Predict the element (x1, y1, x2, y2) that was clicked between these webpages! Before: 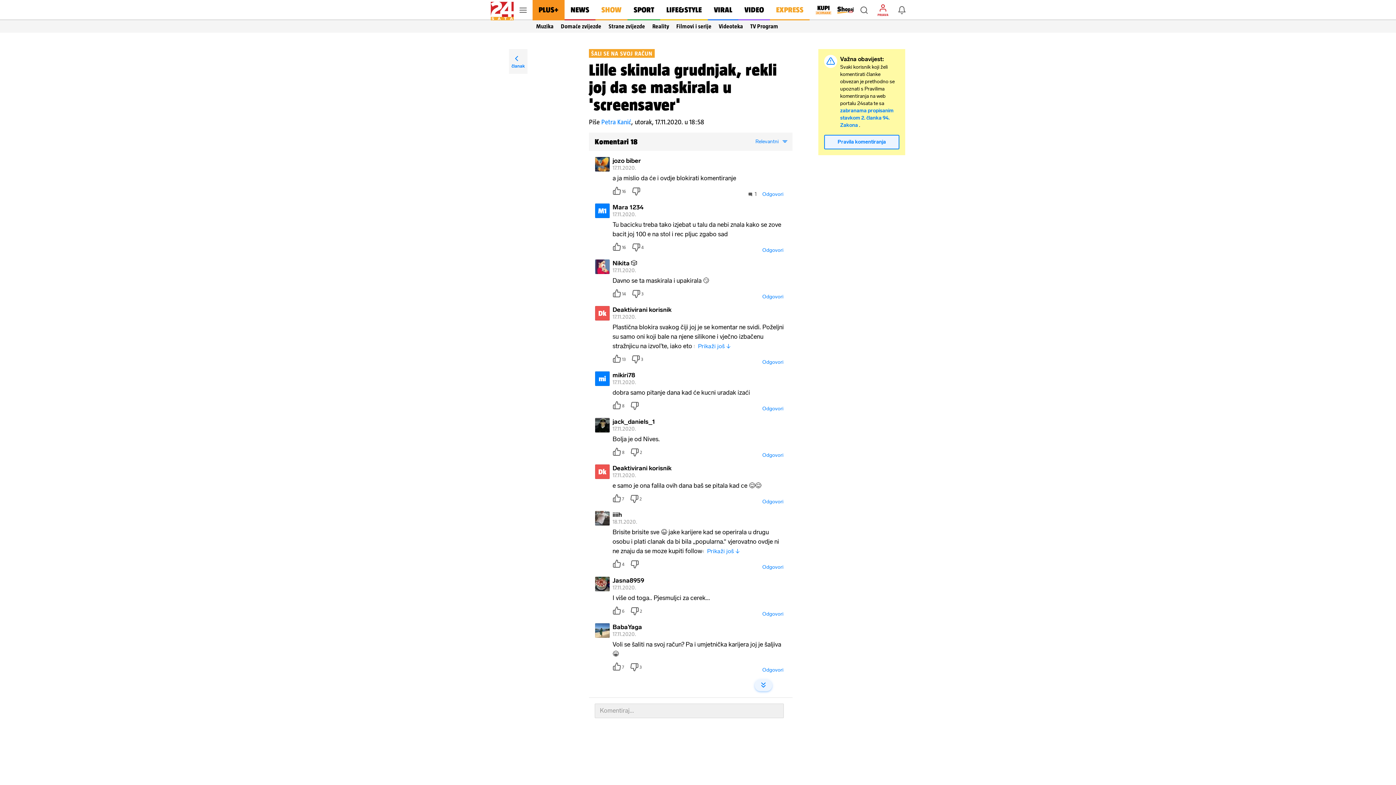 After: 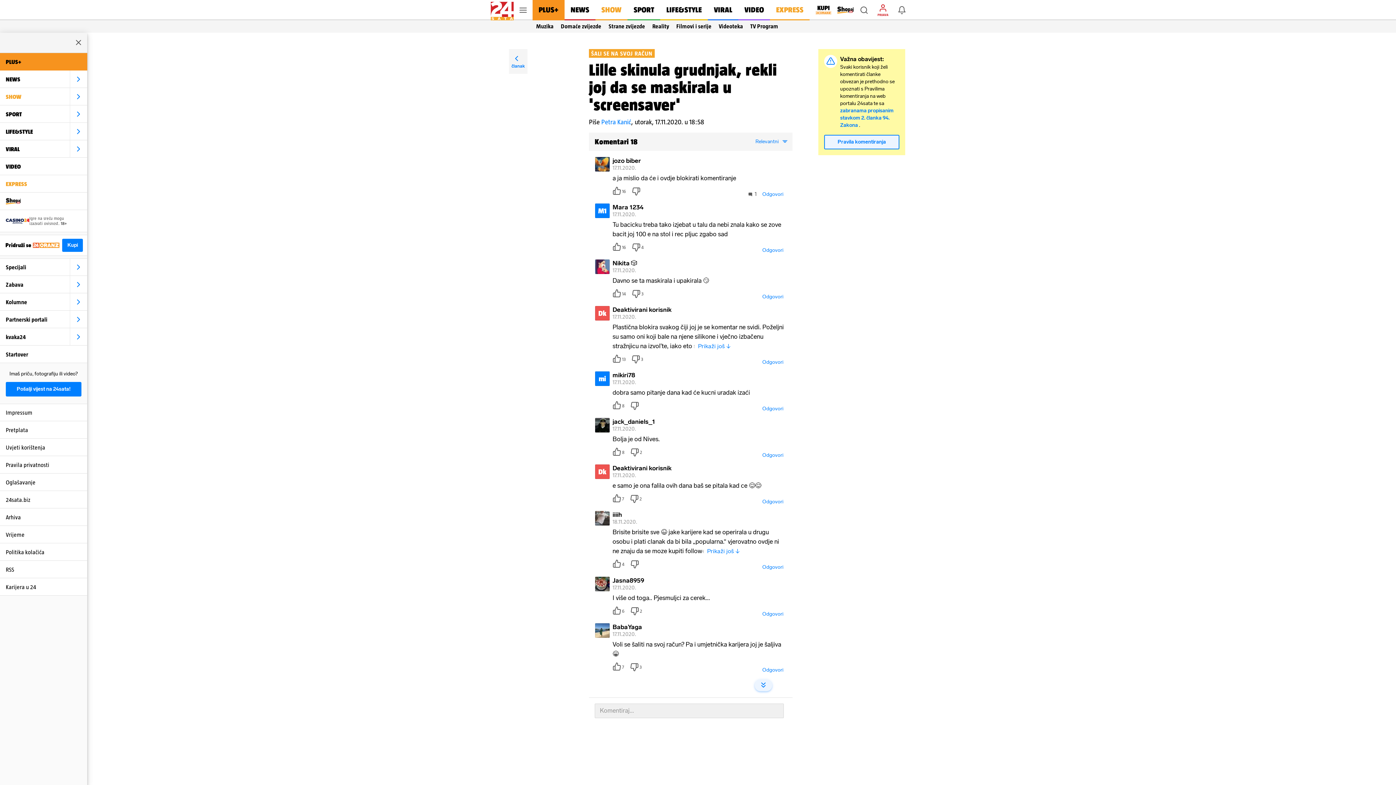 Action: label: Linkovi bbox: (516, 2, 530, 17)